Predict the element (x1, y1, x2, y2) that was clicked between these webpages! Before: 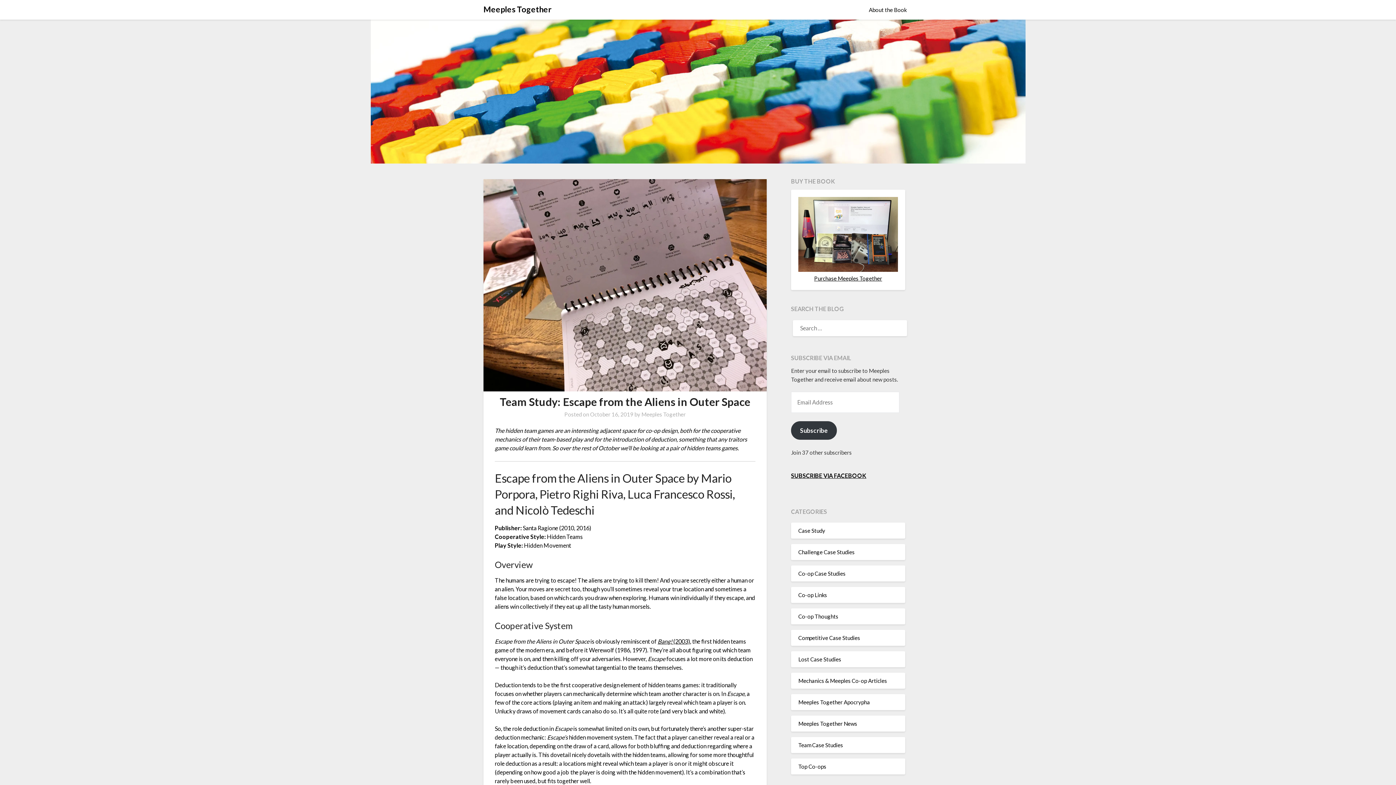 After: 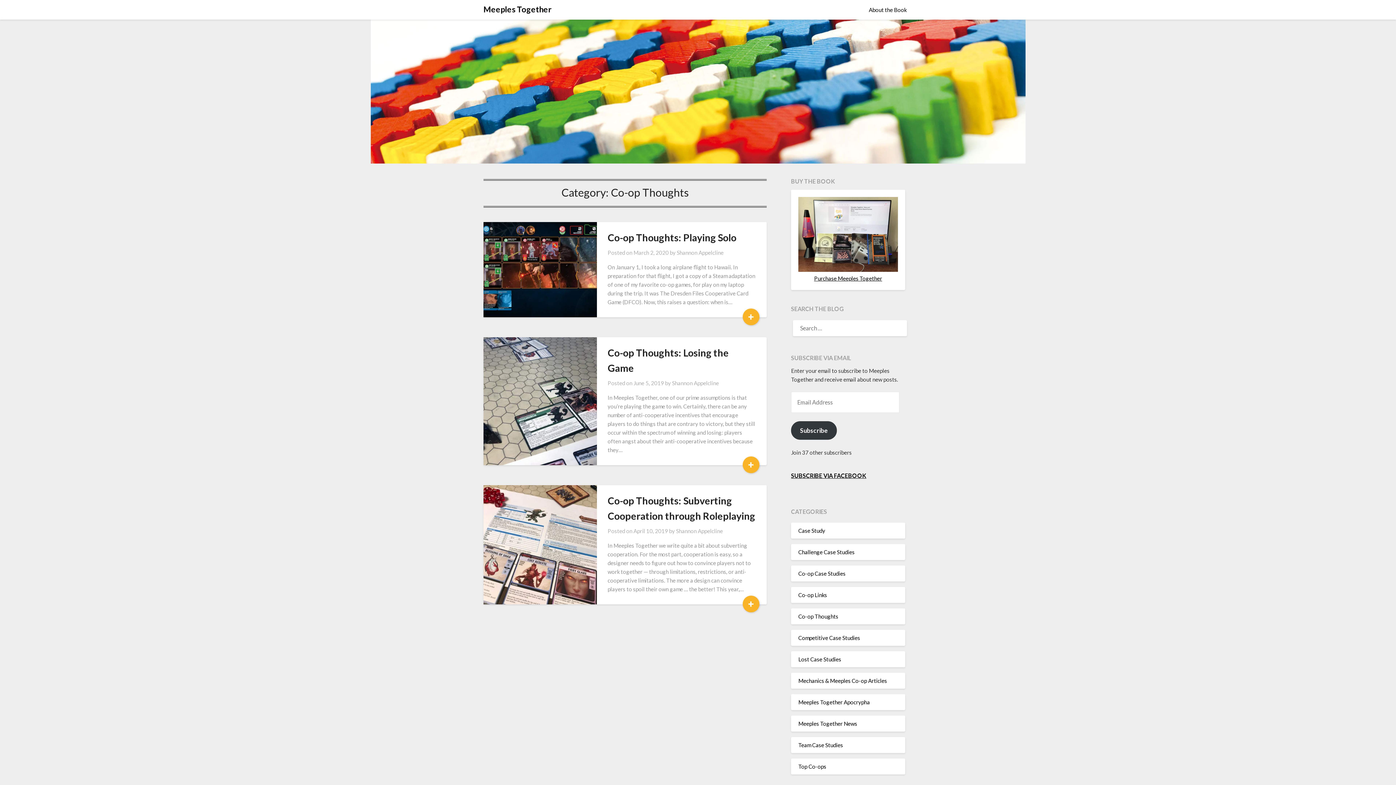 Action: label: Co-op Thoughts bbox: (798, 613, 838, 620)